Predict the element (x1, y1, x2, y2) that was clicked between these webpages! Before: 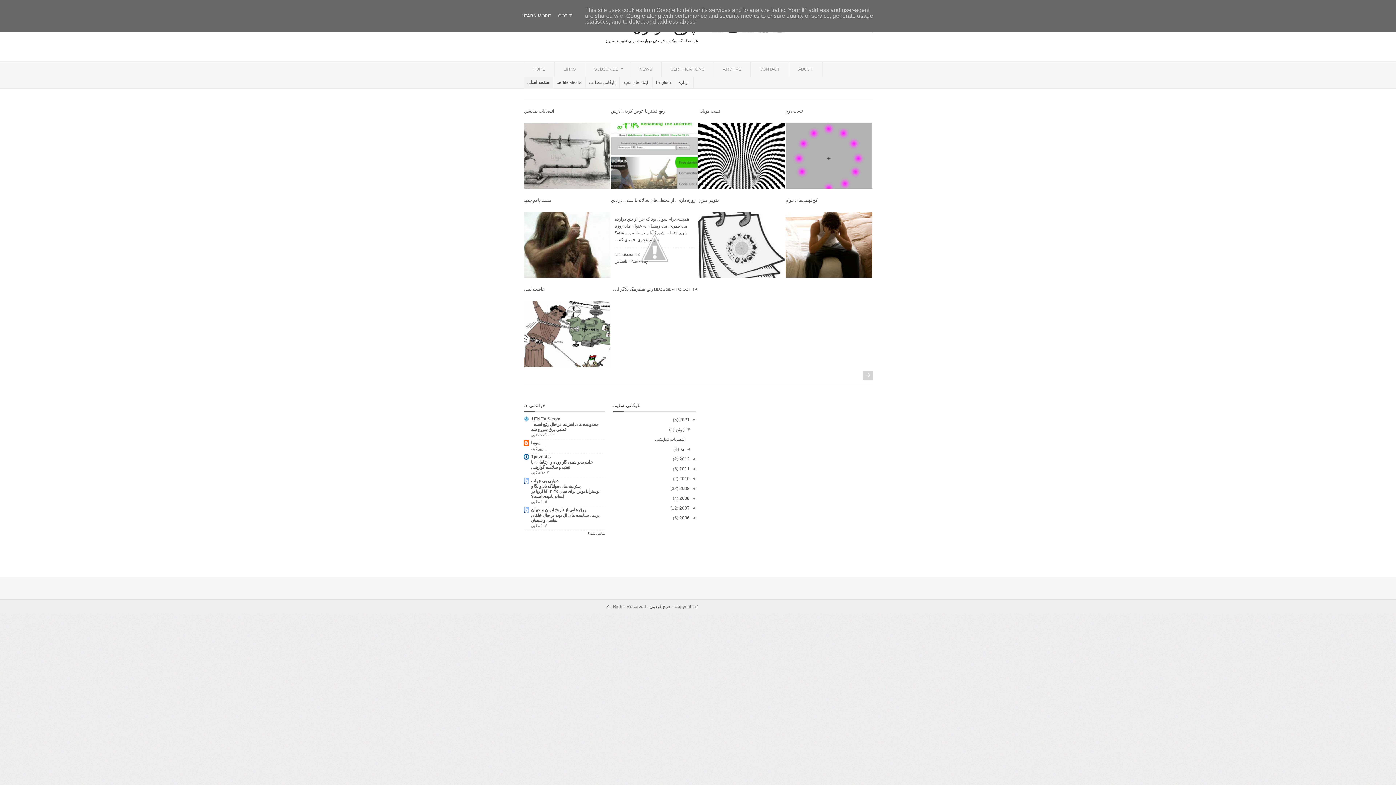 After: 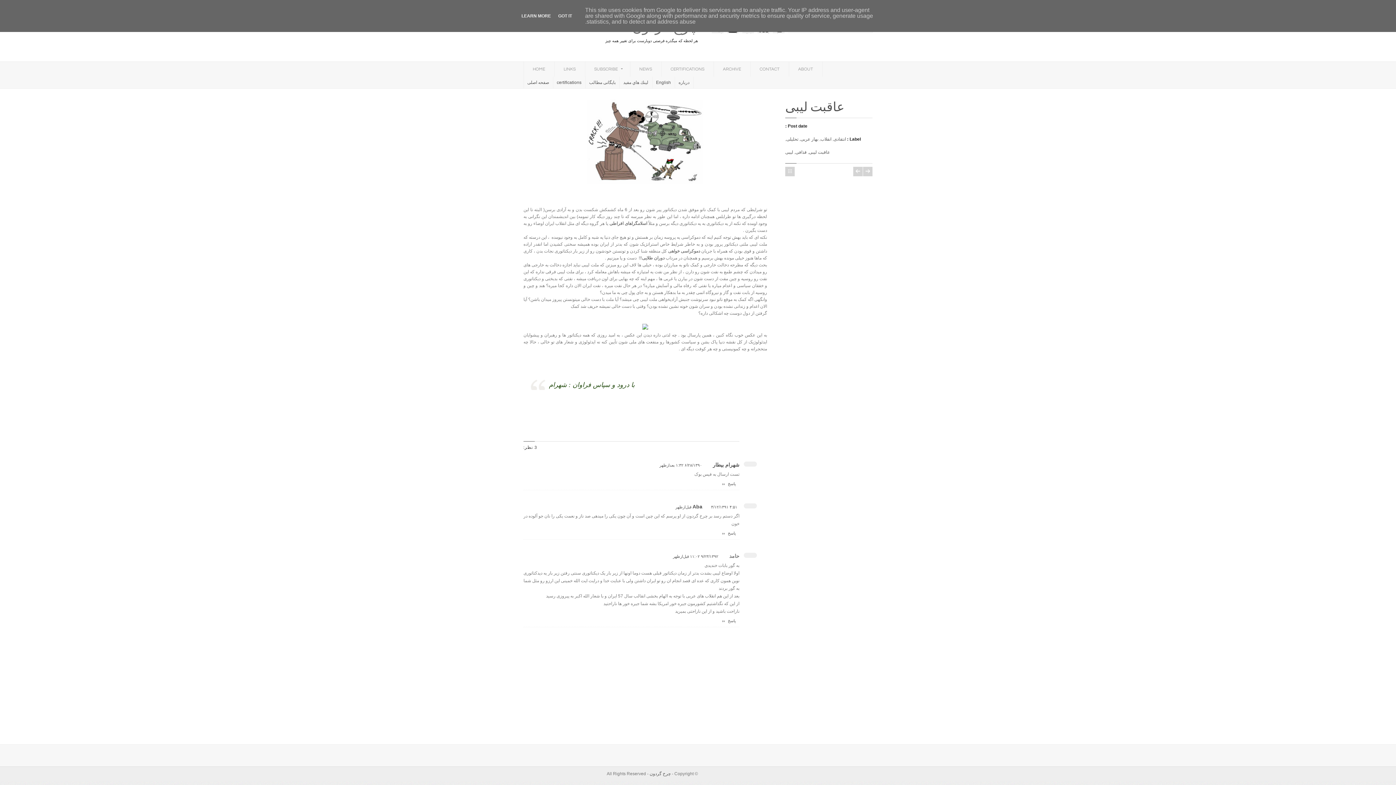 Action: bbox: (524, 301, 610, 366) label: تو شرایطی که مردم لیبی با کمک ناتو موفق شدن دیکتاتور پیر شون رو بعد از 6 ماه کشمکش شکست بدن و به آزادی برسن( البته تا این لحظه درگیری ها ت...
Discussion : 3
Posted by : ناشناس